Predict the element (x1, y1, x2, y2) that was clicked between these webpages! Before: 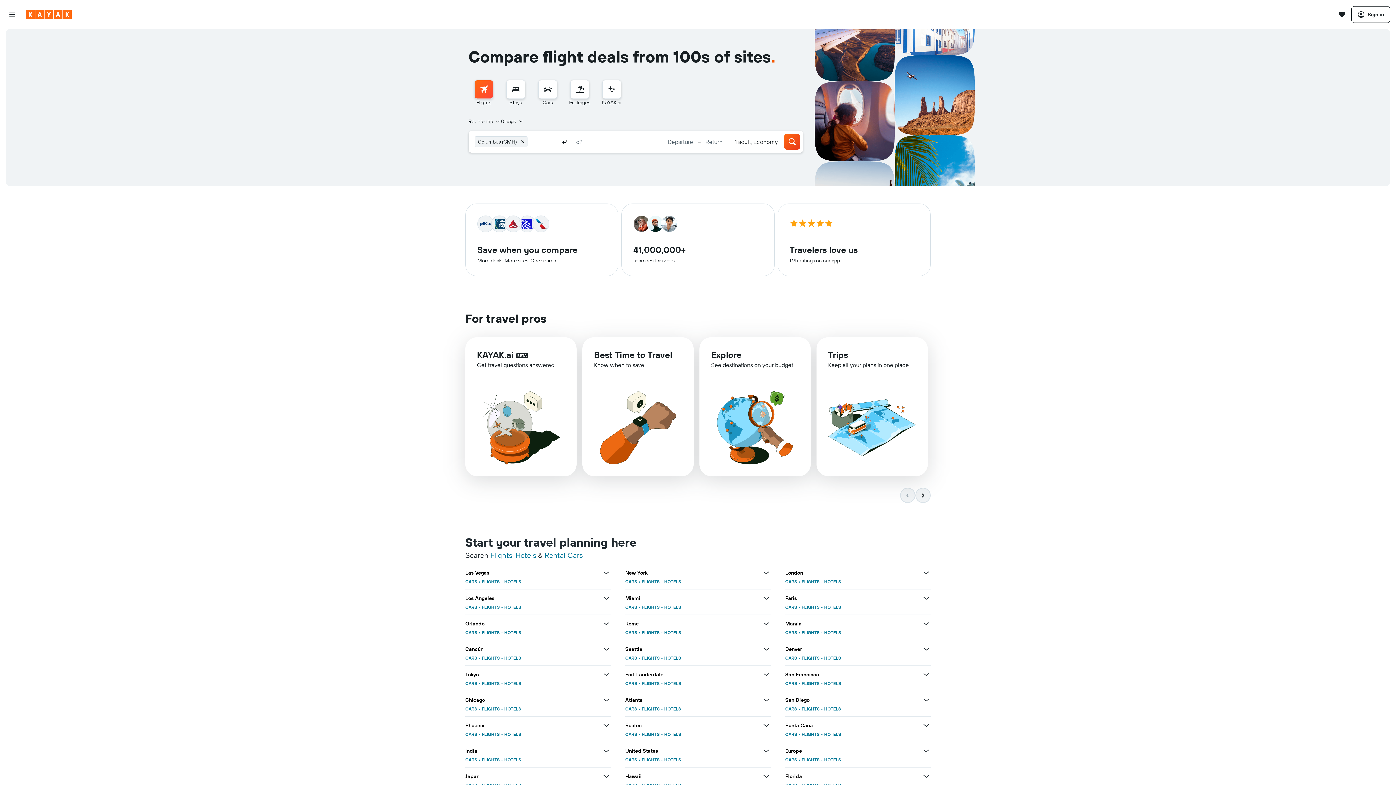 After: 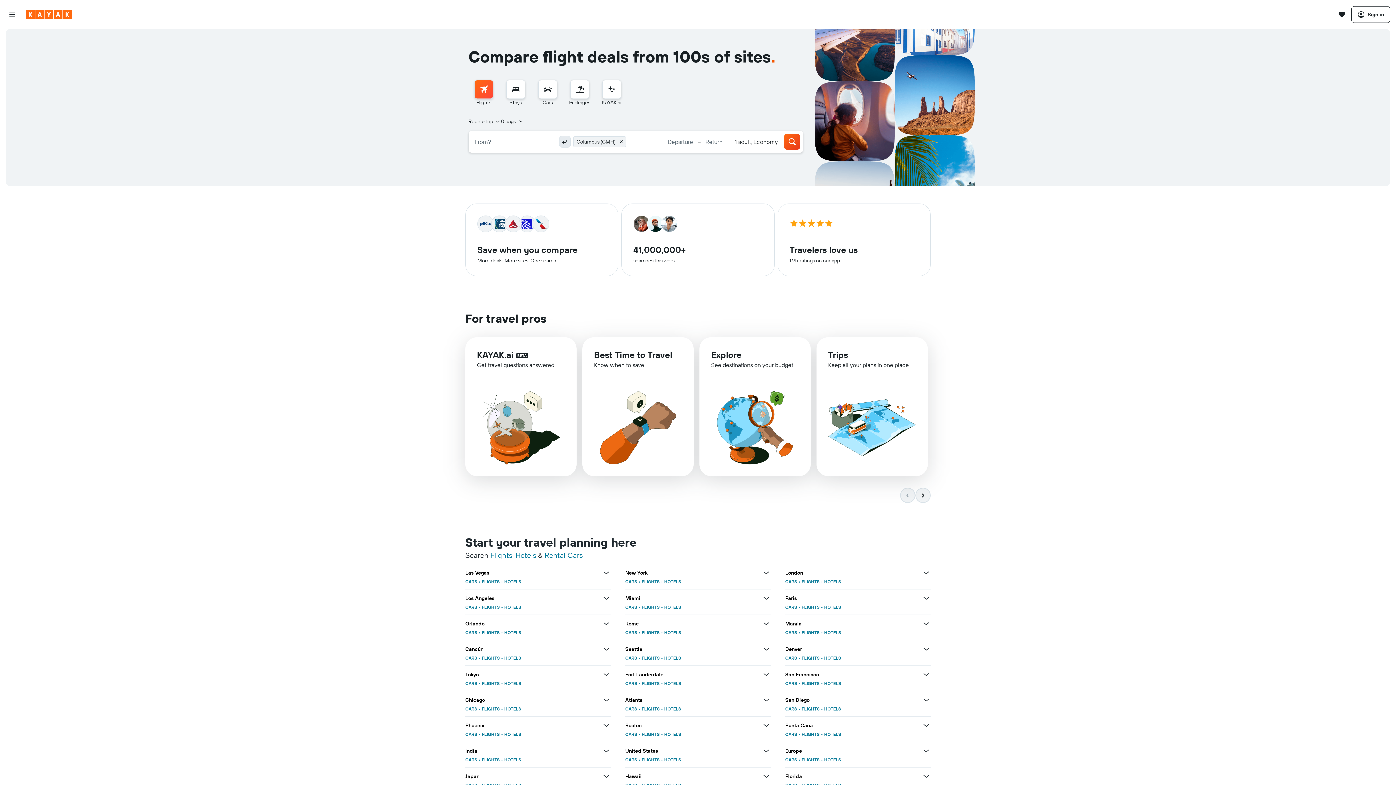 Action: label: Swap departure airport and destination airport bbox: (559, 136, 570, 147)